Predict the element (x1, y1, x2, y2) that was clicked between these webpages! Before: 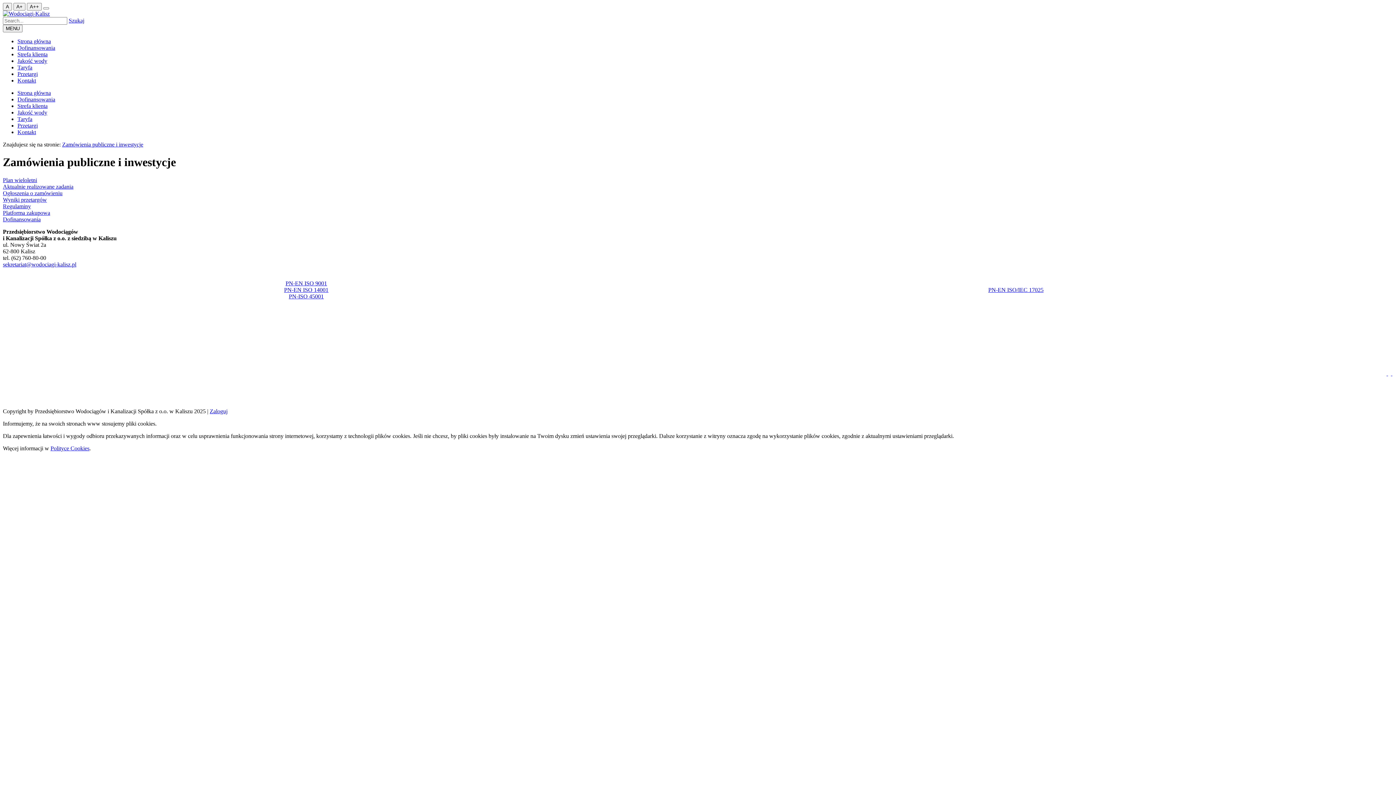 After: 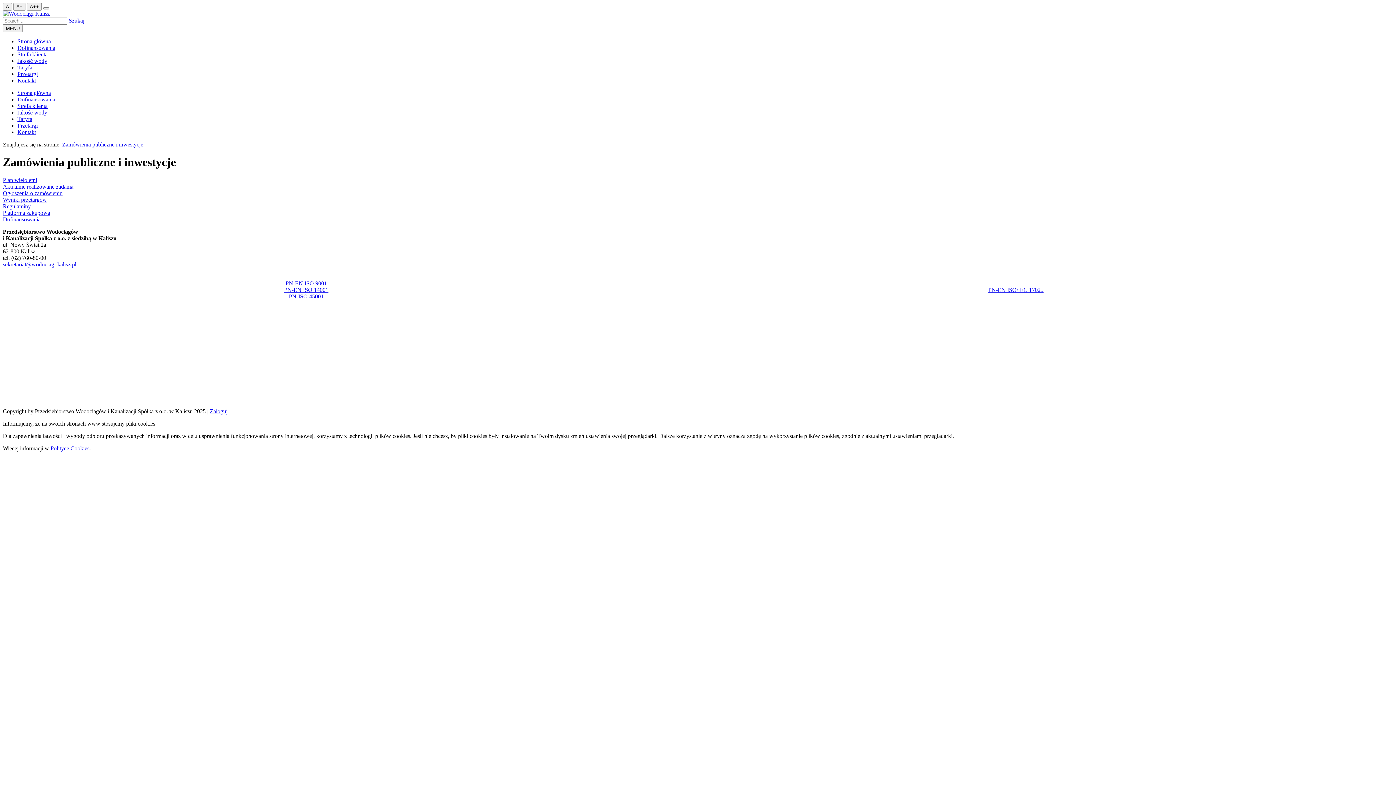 Action: bbox: (2, 2, 12, 10) label: Czcionka domyślna